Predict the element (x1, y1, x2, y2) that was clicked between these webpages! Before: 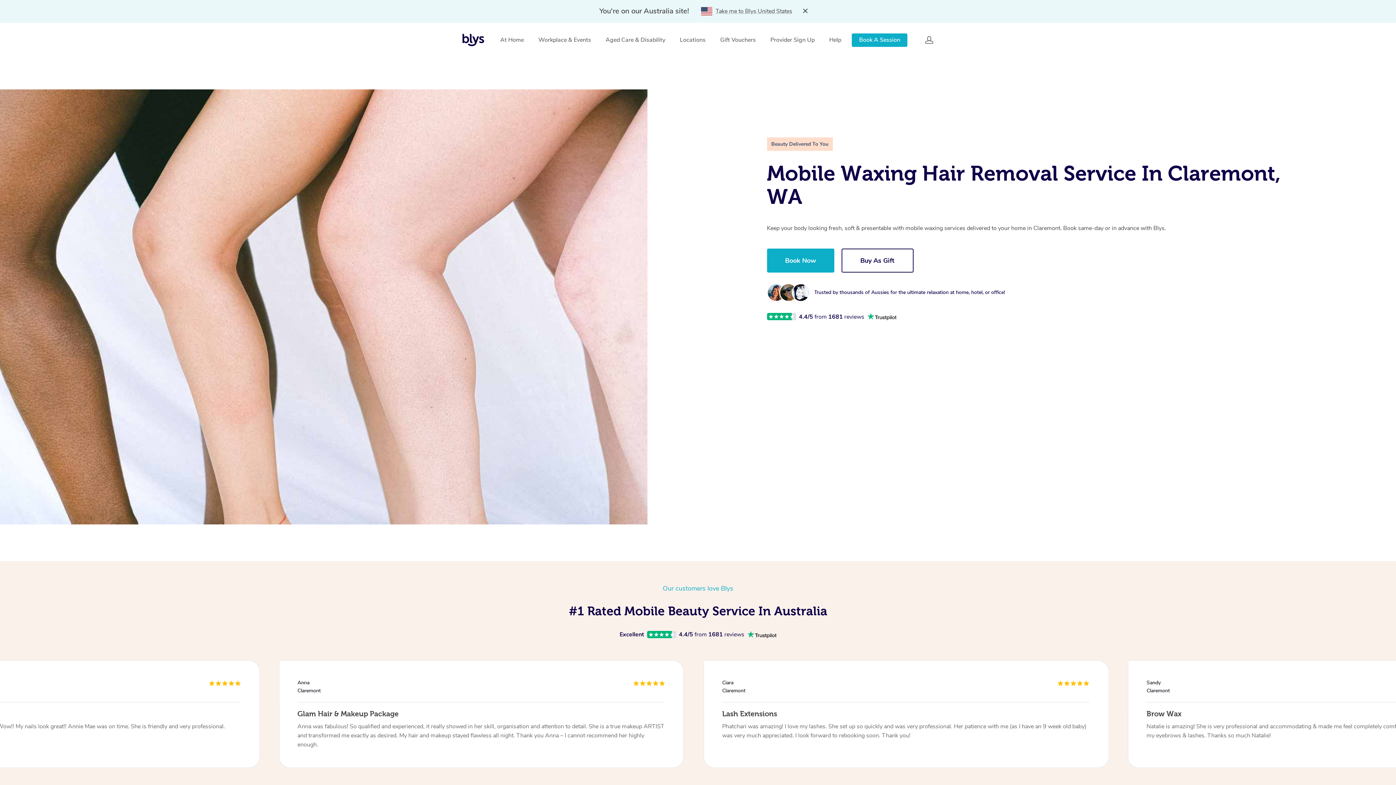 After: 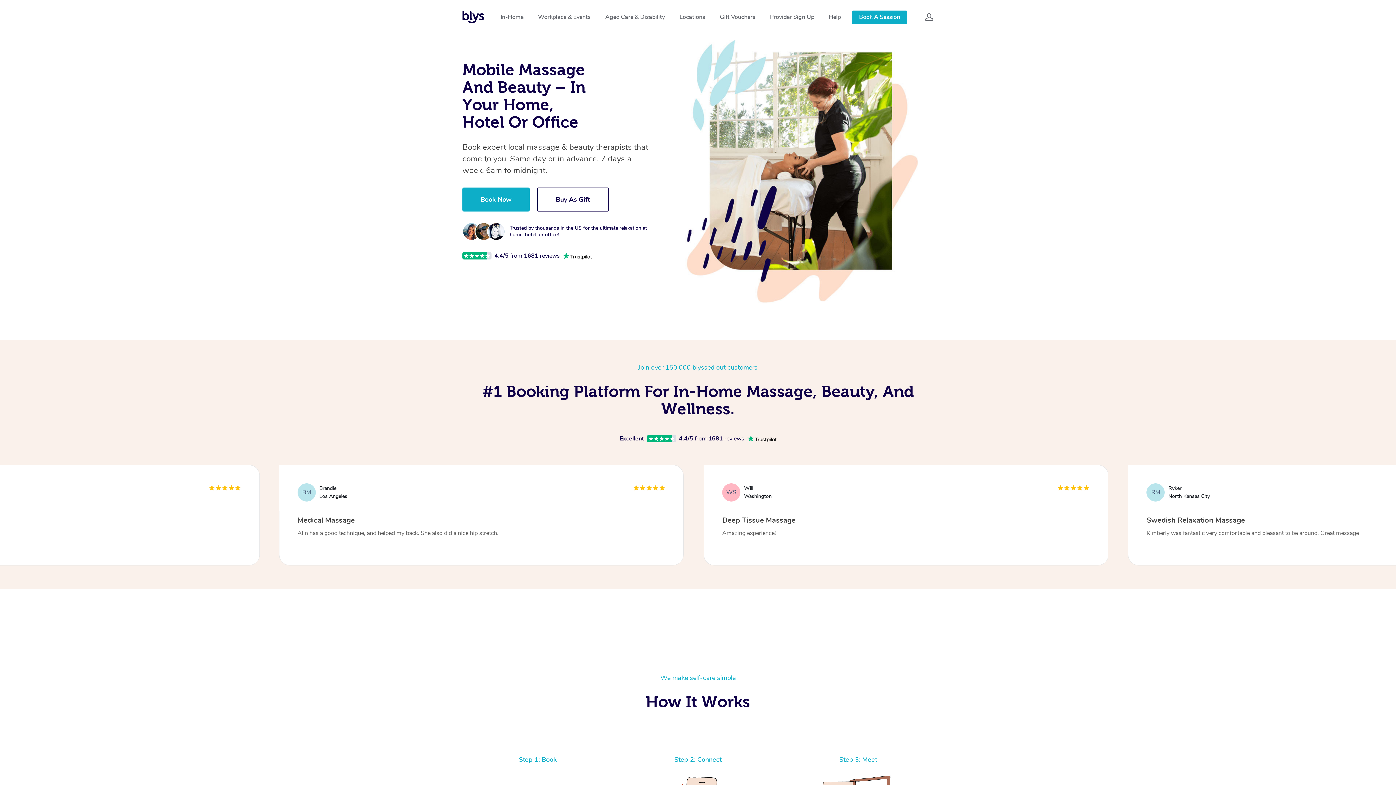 Action: bbox: (701, 6, 715, 15)